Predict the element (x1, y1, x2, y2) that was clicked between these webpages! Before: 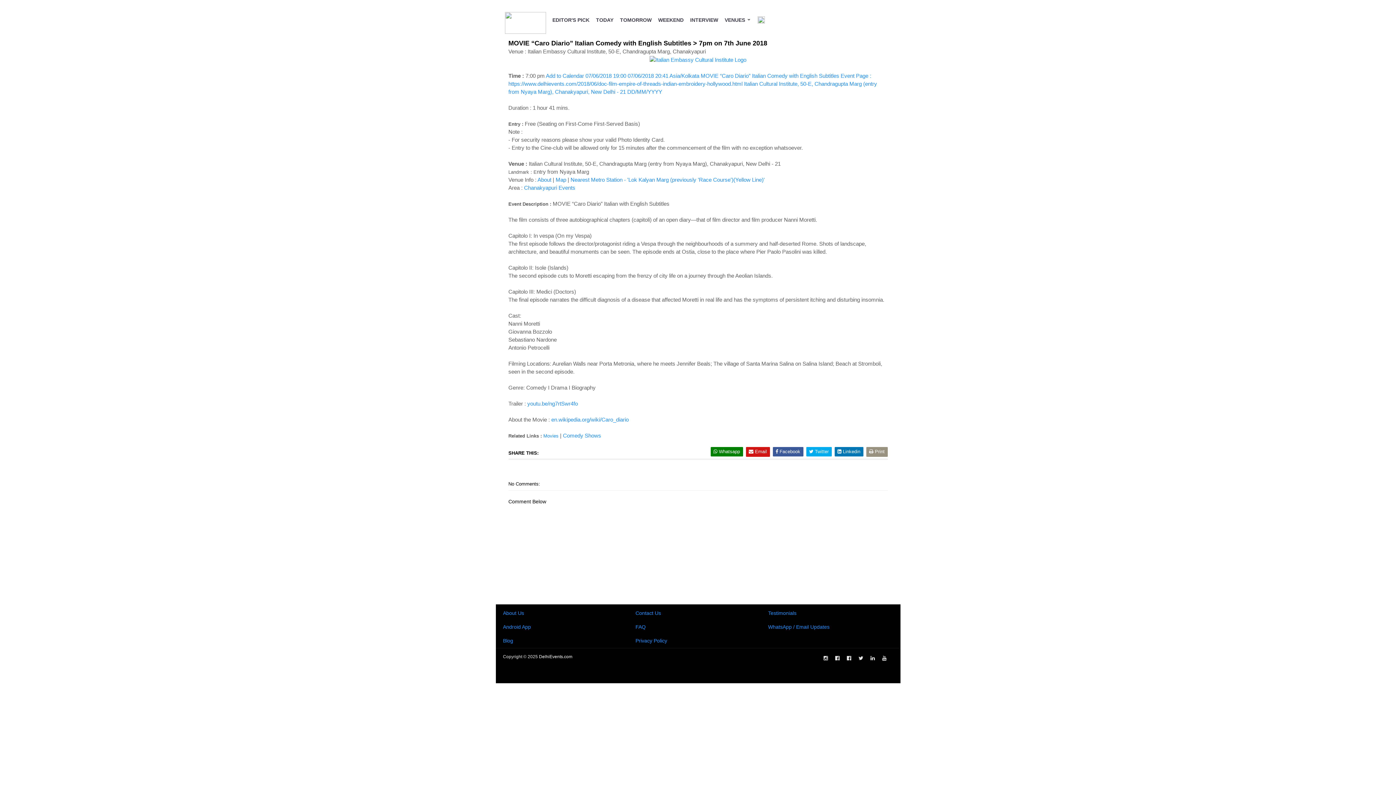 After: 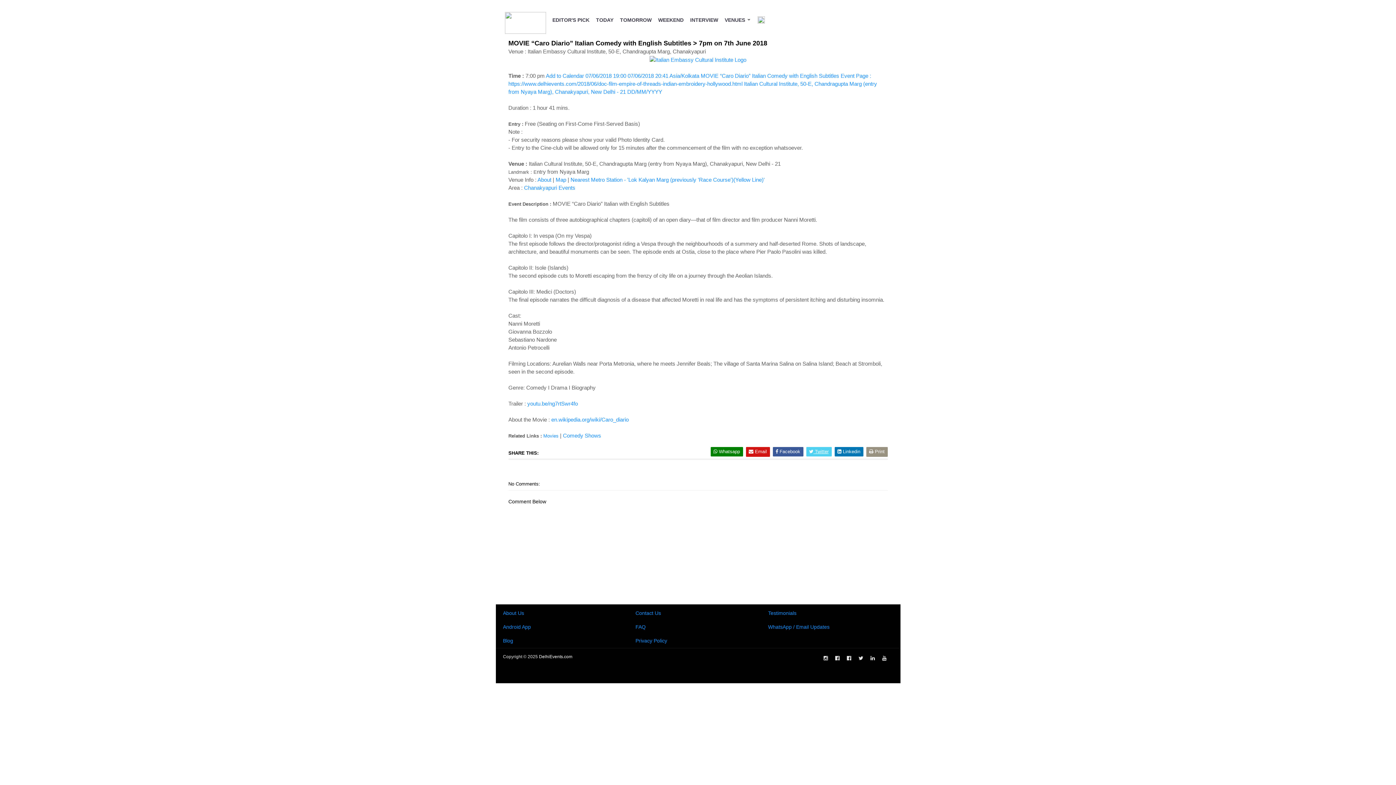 Action: label:  Twitter bbox: (806, 447, 831, 456)